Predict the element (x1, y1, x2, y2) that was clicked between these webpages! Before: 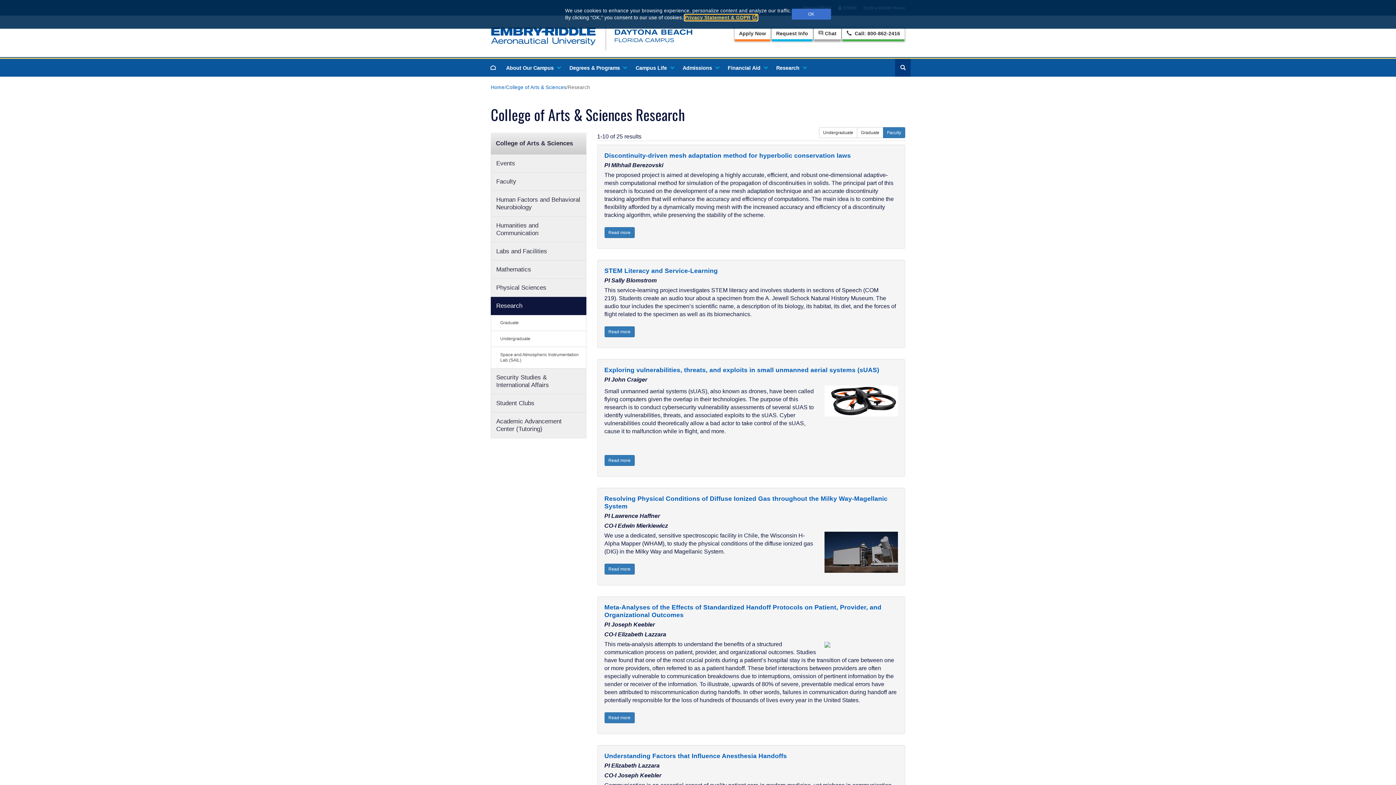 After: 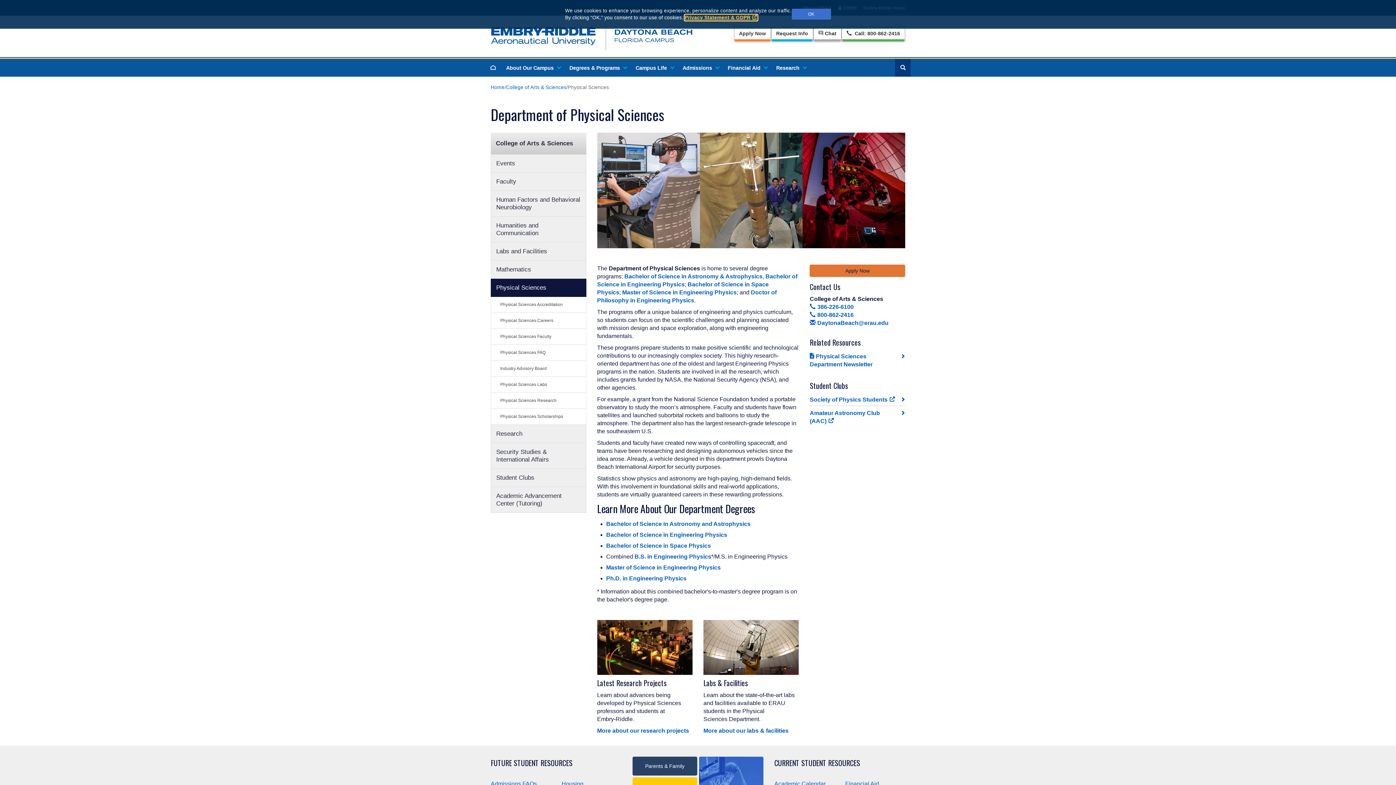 Action: label: Physical Sciences bbox: (490, 278, 586, 297)